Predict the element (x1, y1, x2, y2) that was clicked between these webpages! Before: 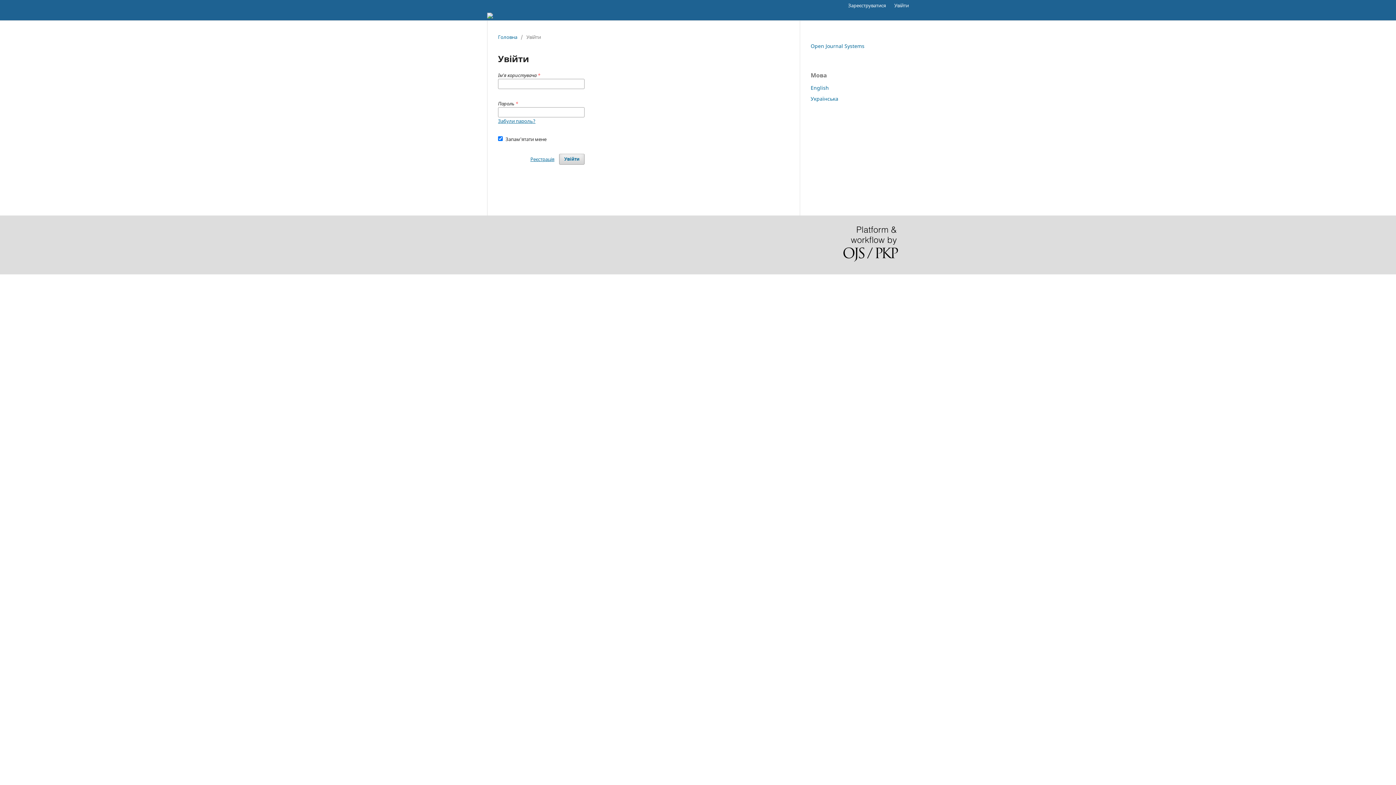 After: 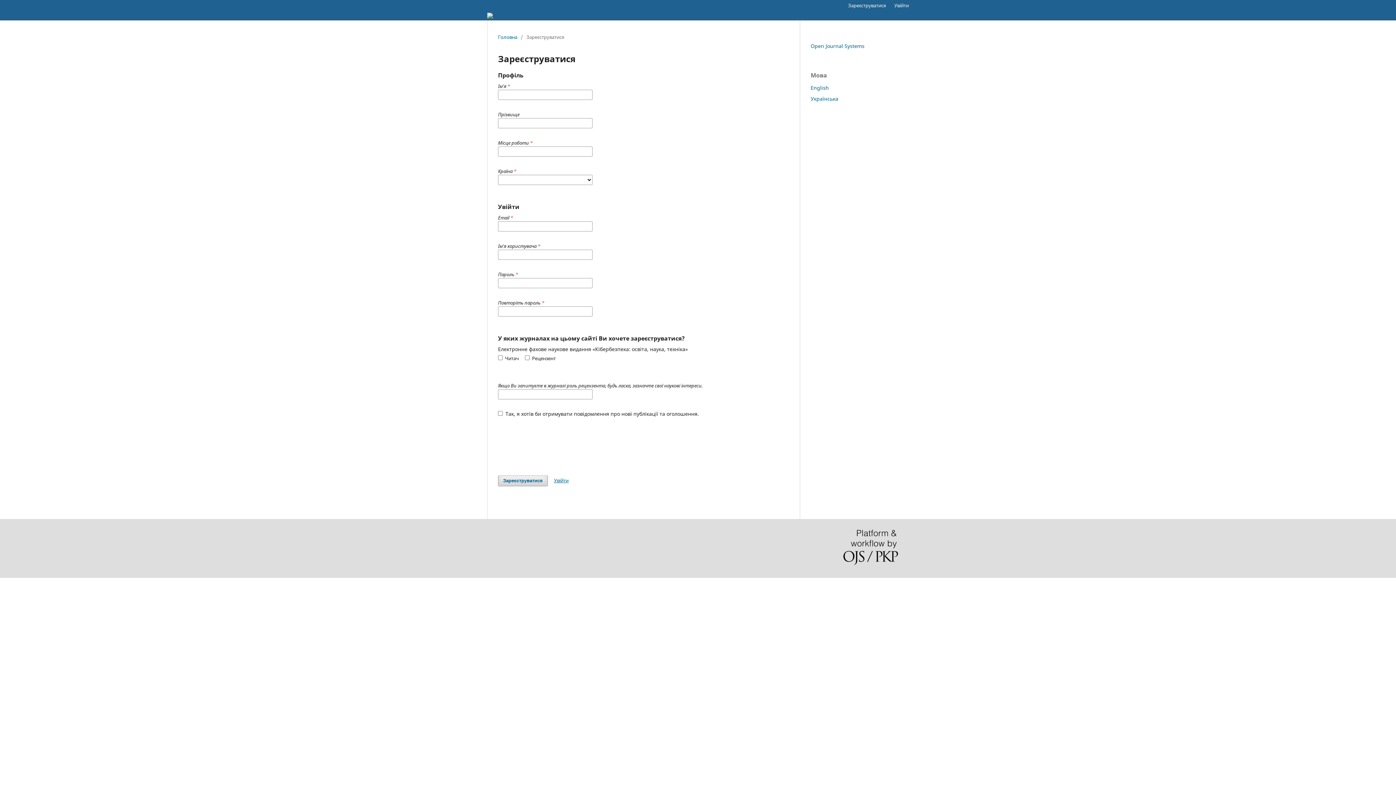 Action: bbox: (530, 153, 554, 164) label: Реєстрація